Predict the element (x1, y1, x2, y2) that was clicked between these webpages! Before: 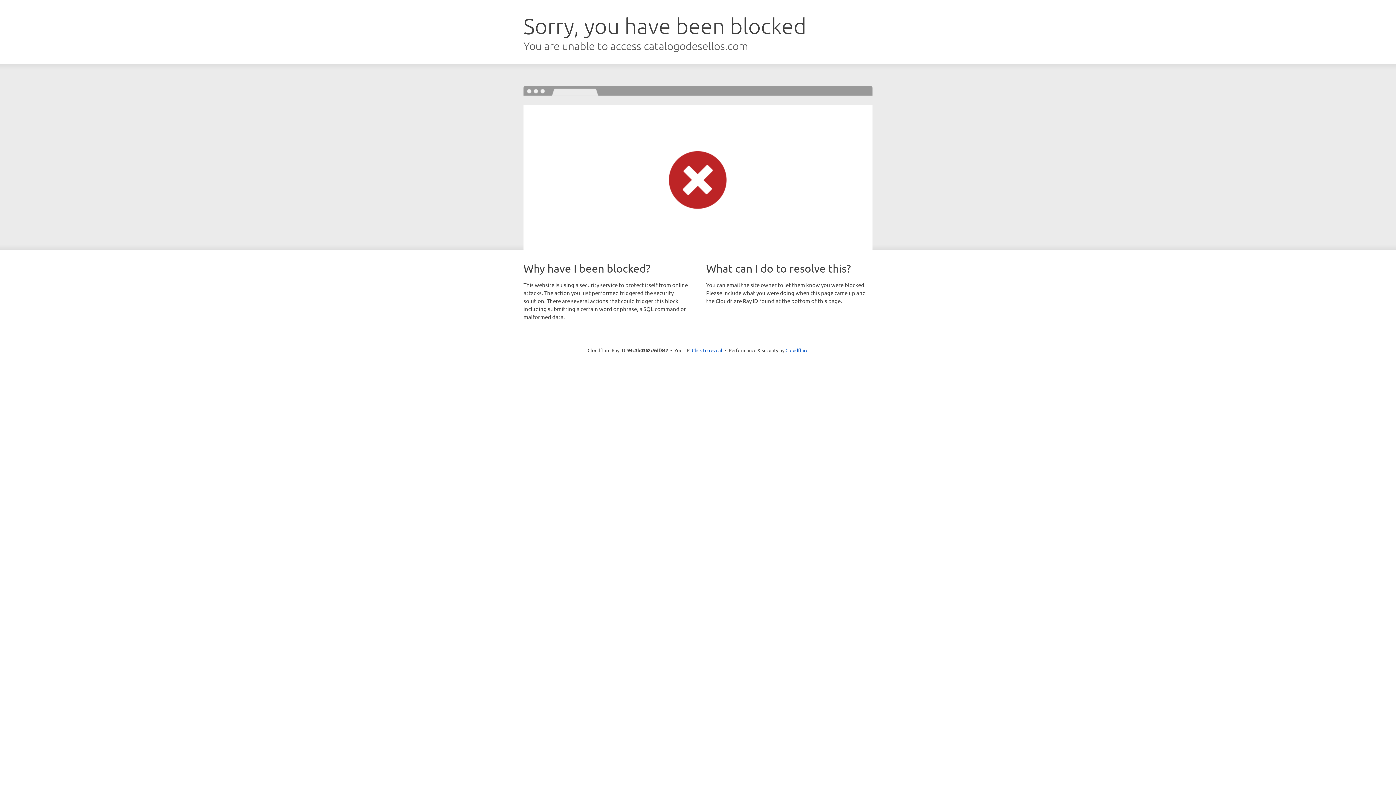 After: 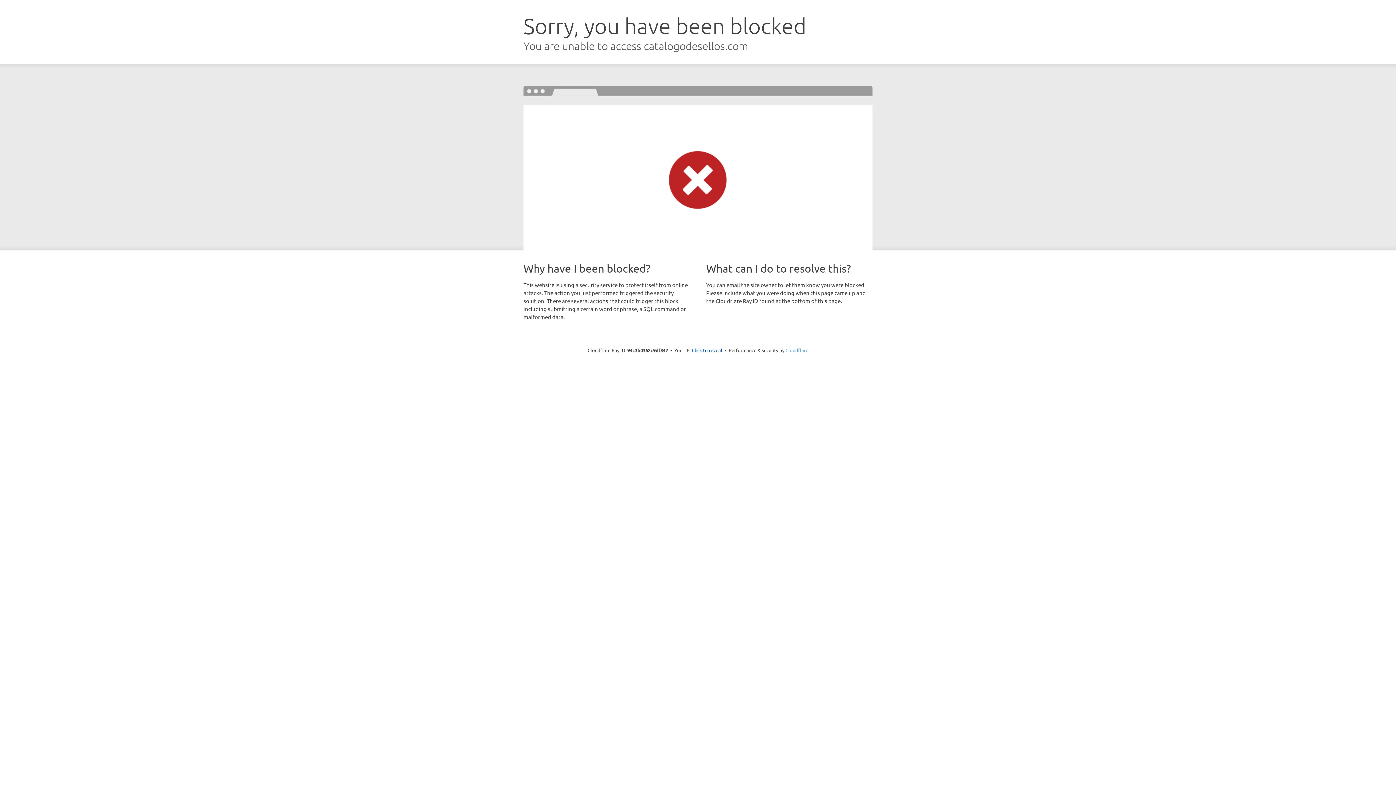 Action: bbox: (785, 347, 808, 353) label: Cloudflare